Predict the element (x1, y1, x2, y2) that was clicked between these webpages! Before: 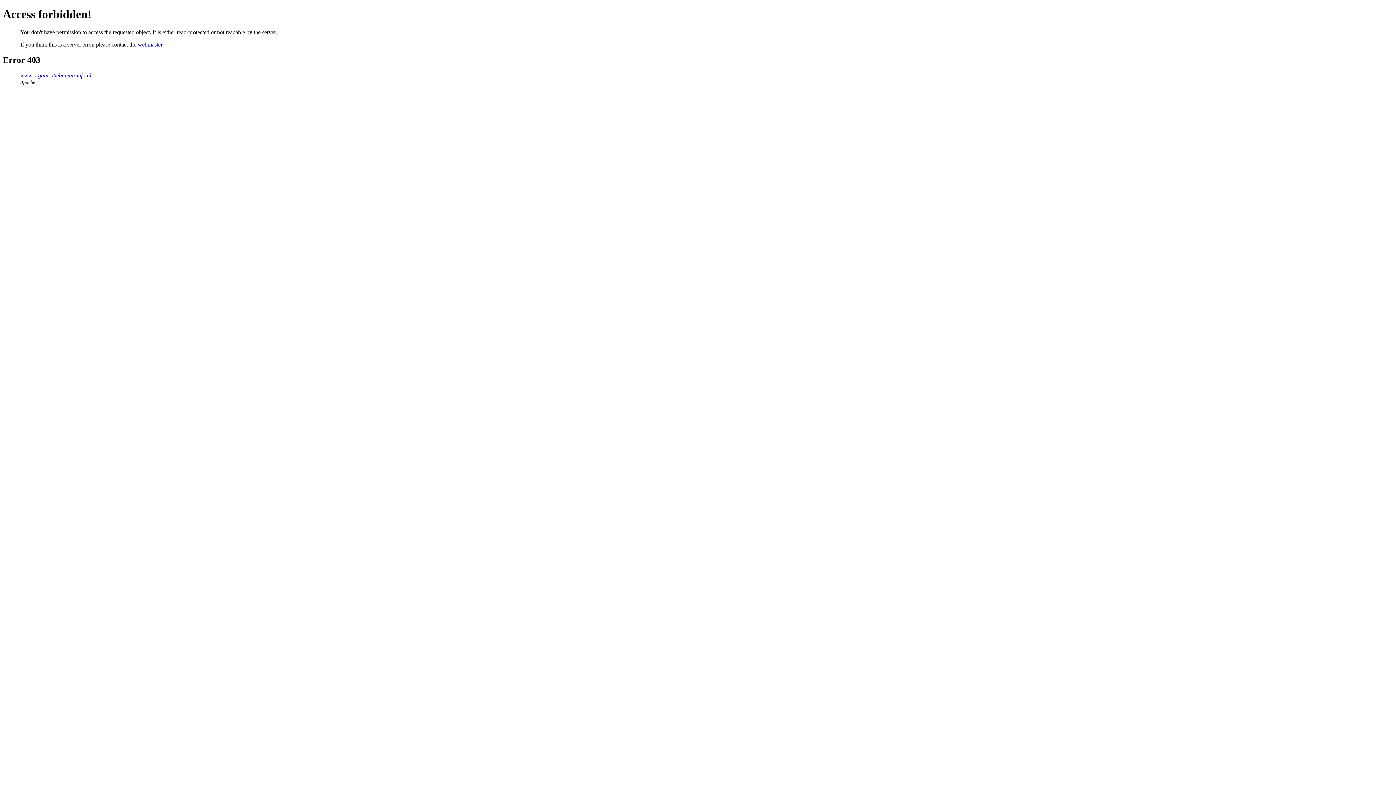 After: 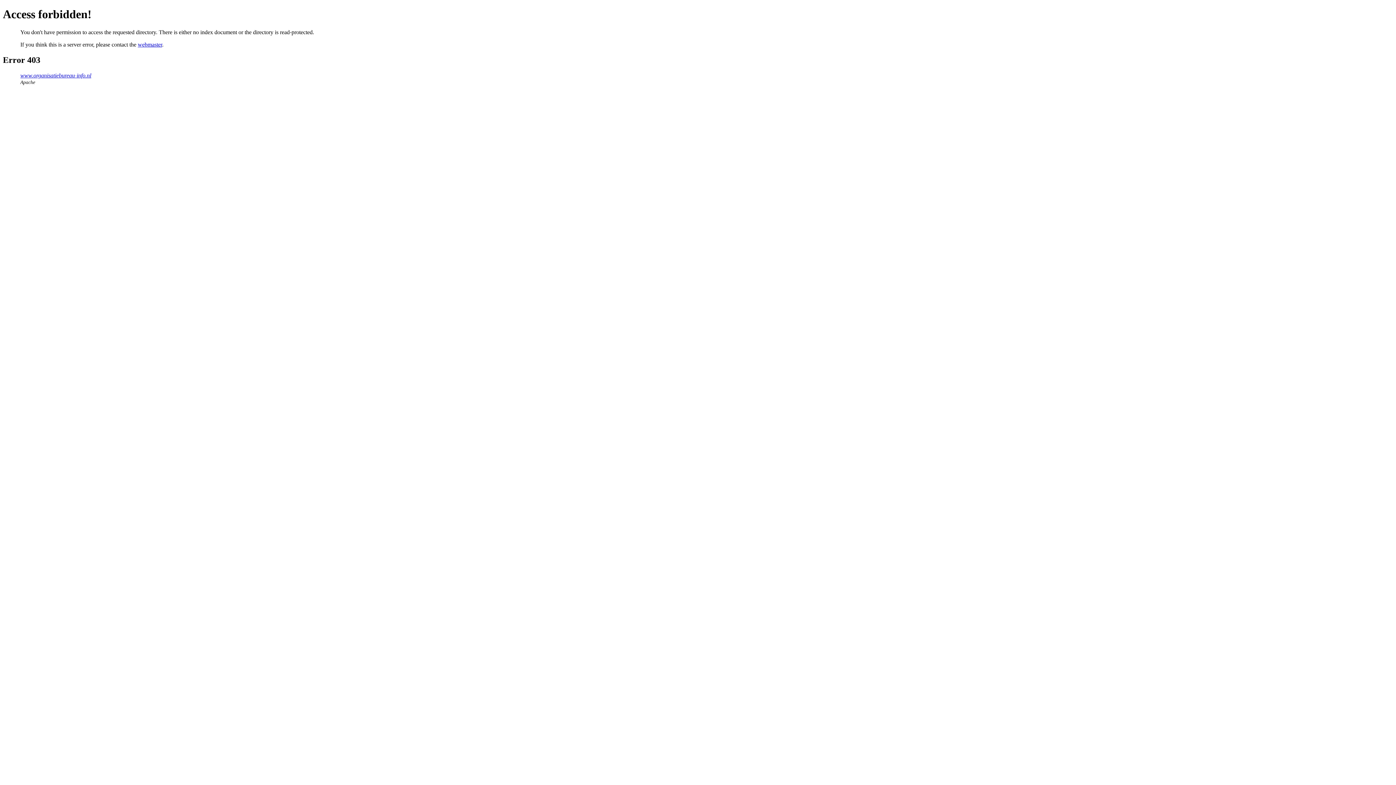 Action: label: www.organisatiebureau-info.nl bbox: (20, 72, 91, 78)